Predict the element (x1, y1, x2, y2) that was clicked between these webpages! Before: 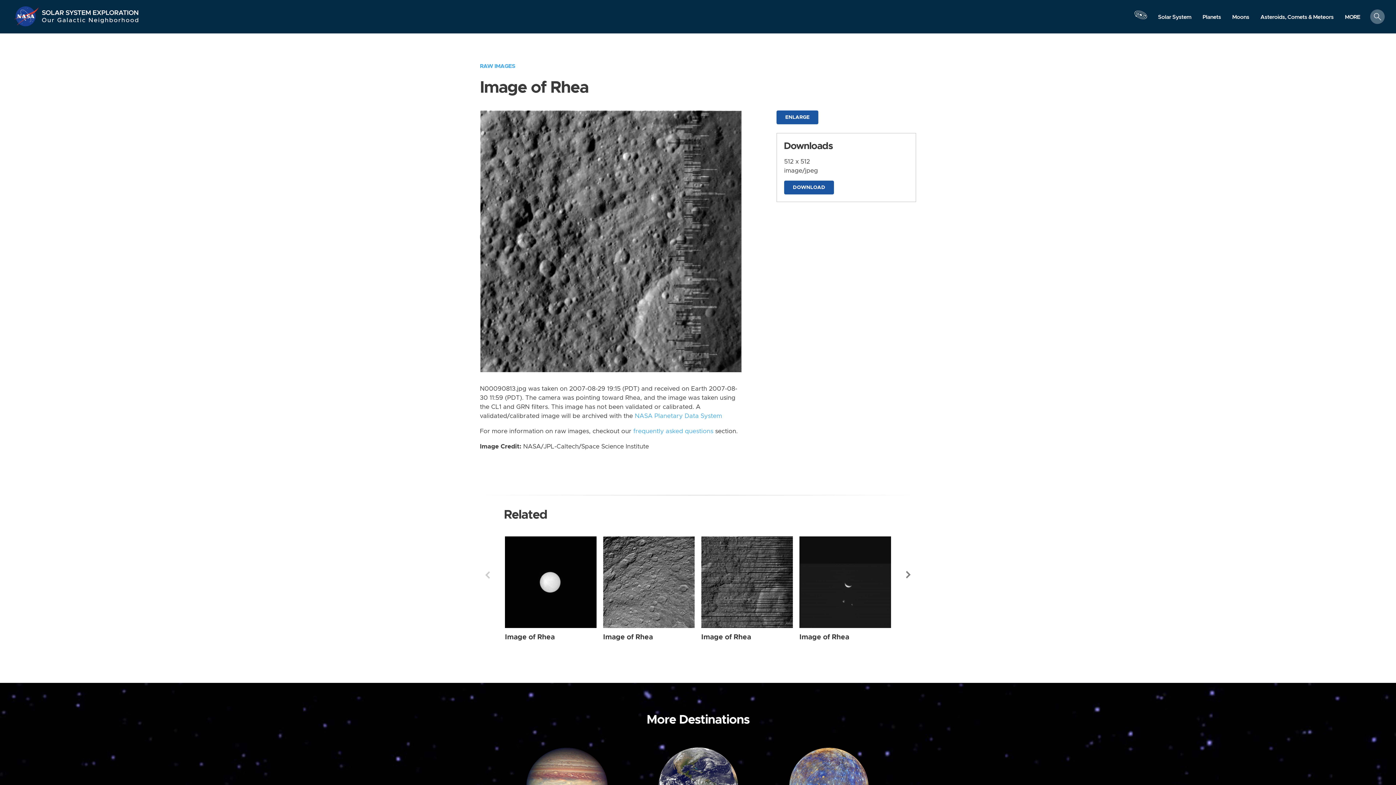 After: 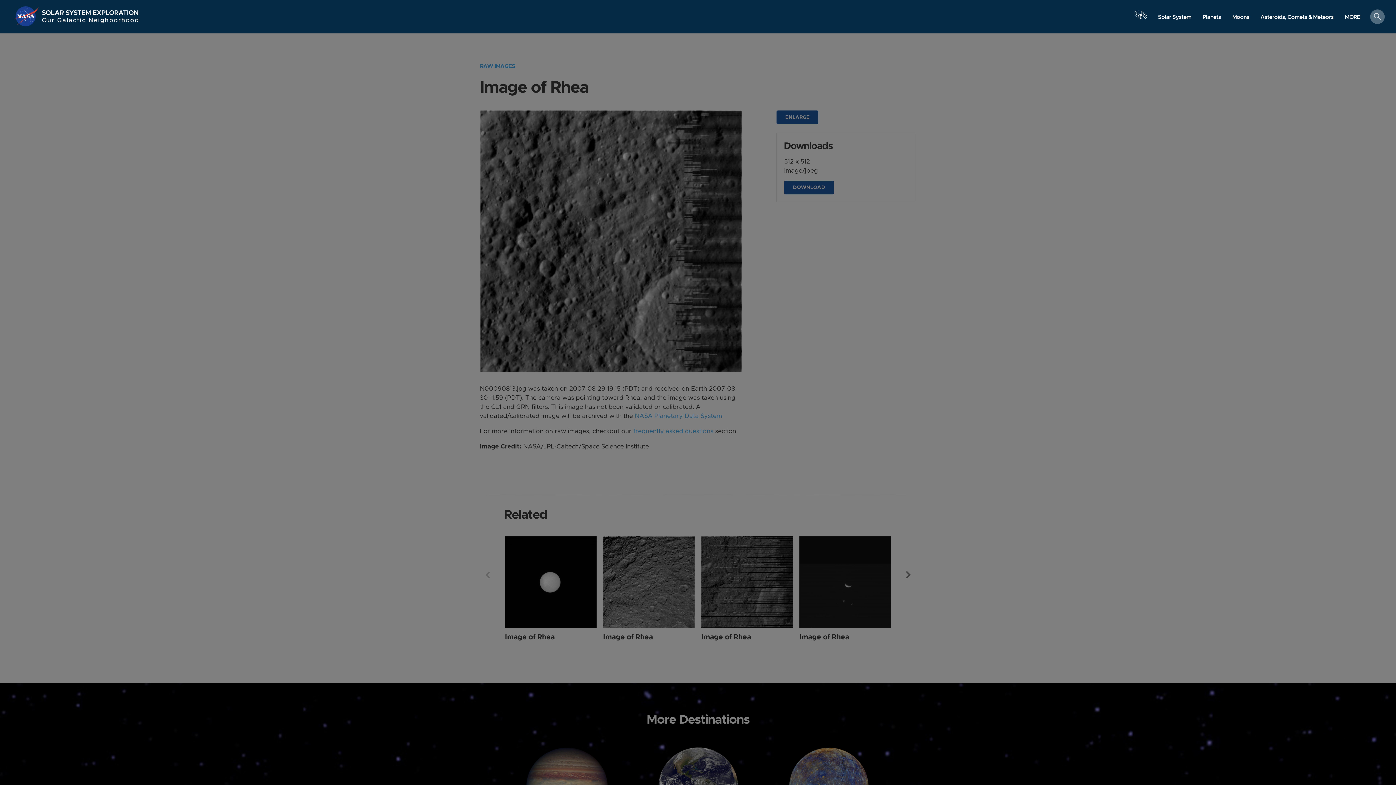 Action: label: Launch orrery bbox: (1133, 3, 1148, 33)